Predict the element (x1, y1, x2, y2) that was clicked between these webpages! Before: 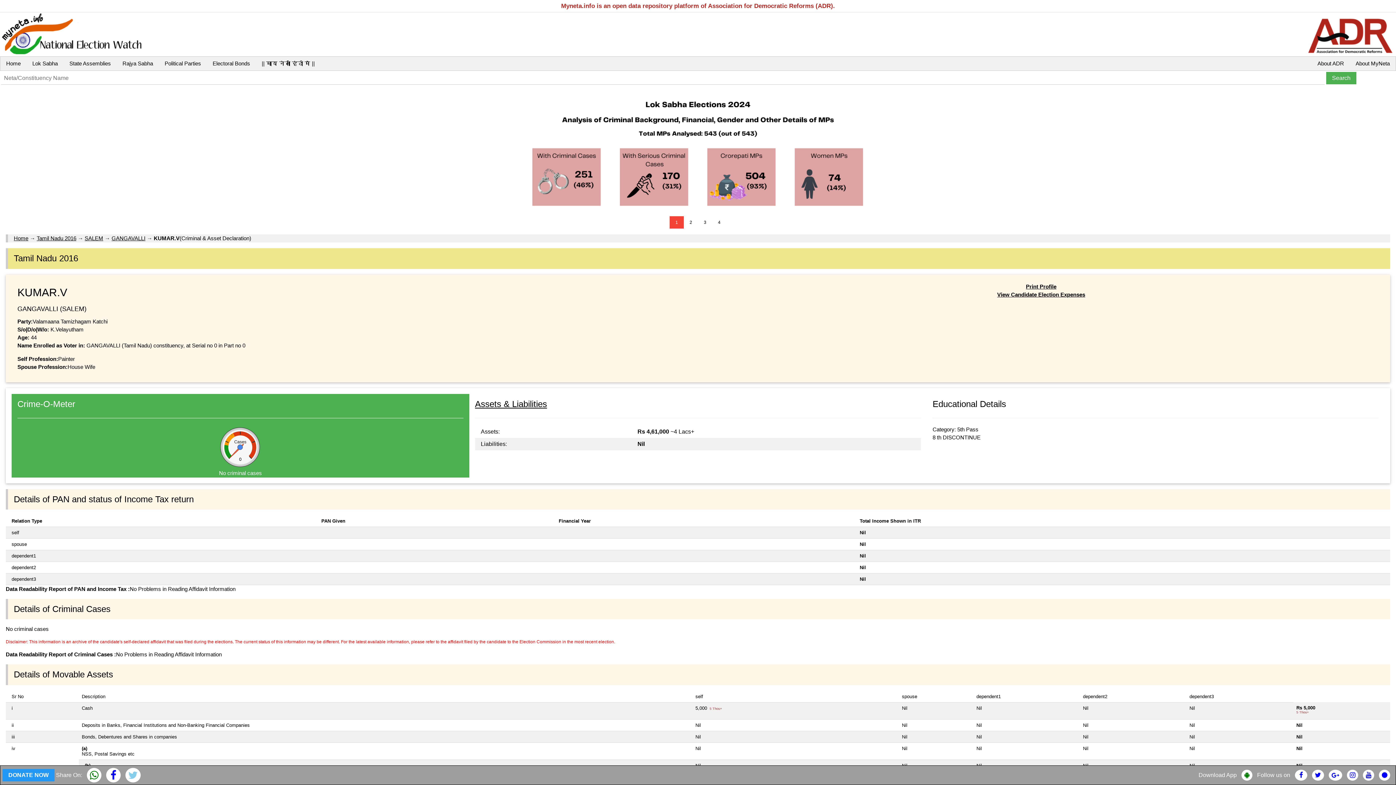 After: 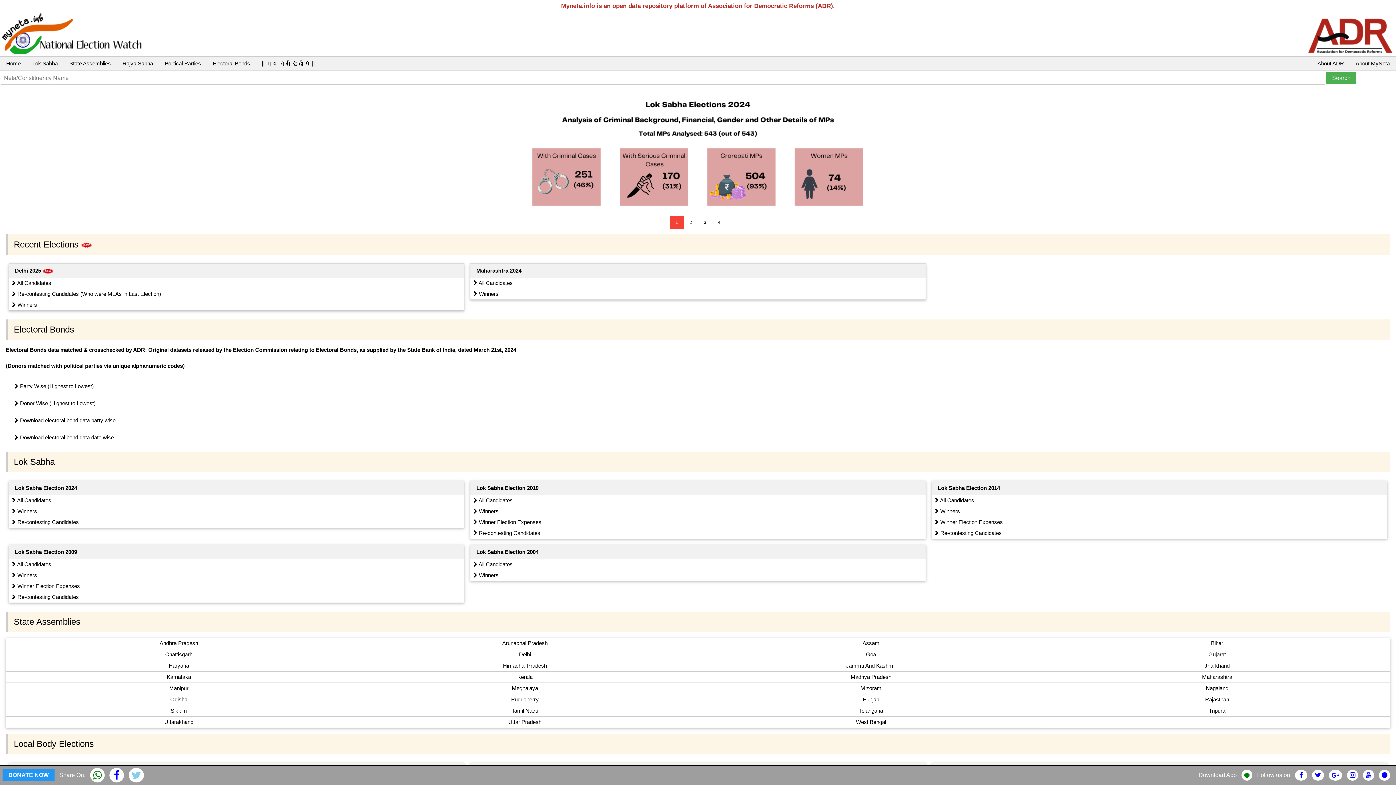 Action: bbox: (13, 235, 28, 241) label: Home